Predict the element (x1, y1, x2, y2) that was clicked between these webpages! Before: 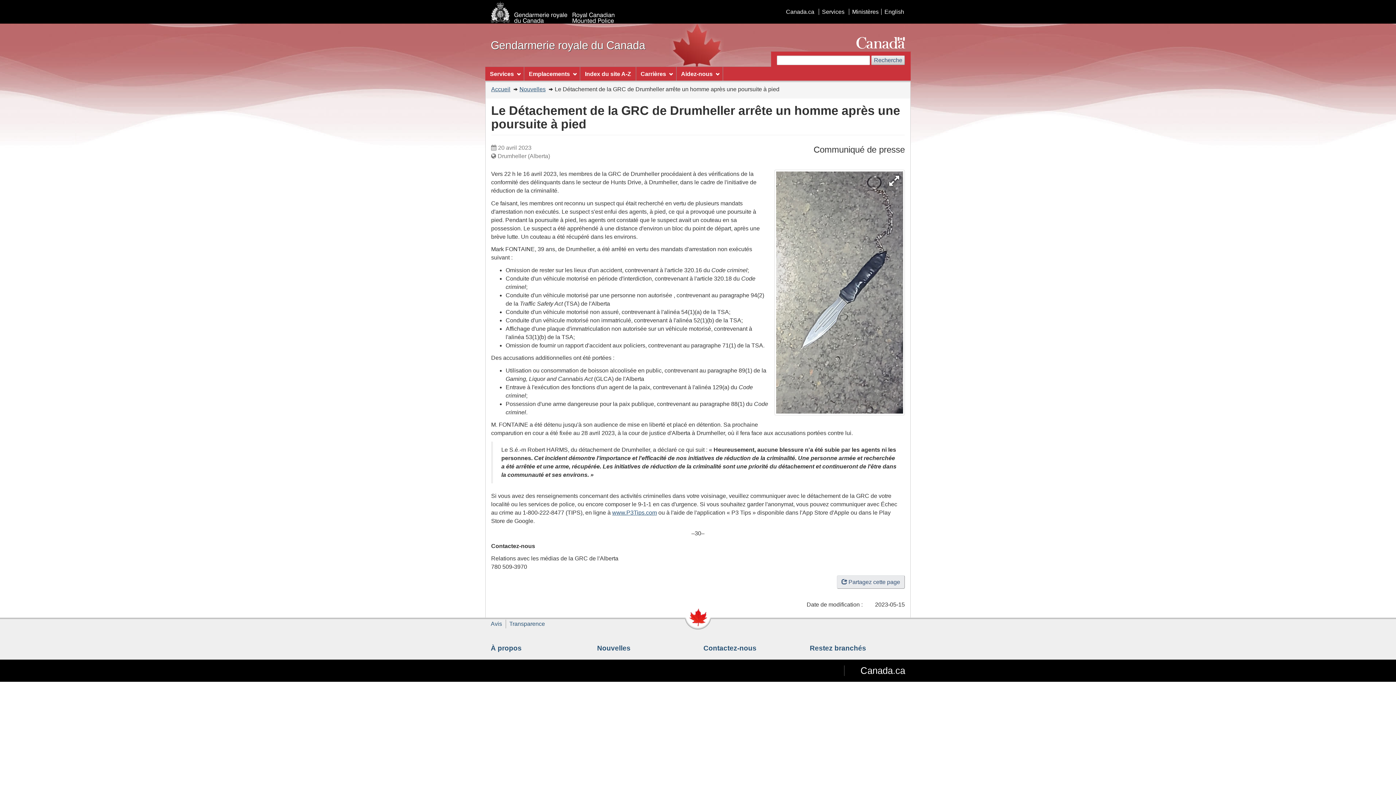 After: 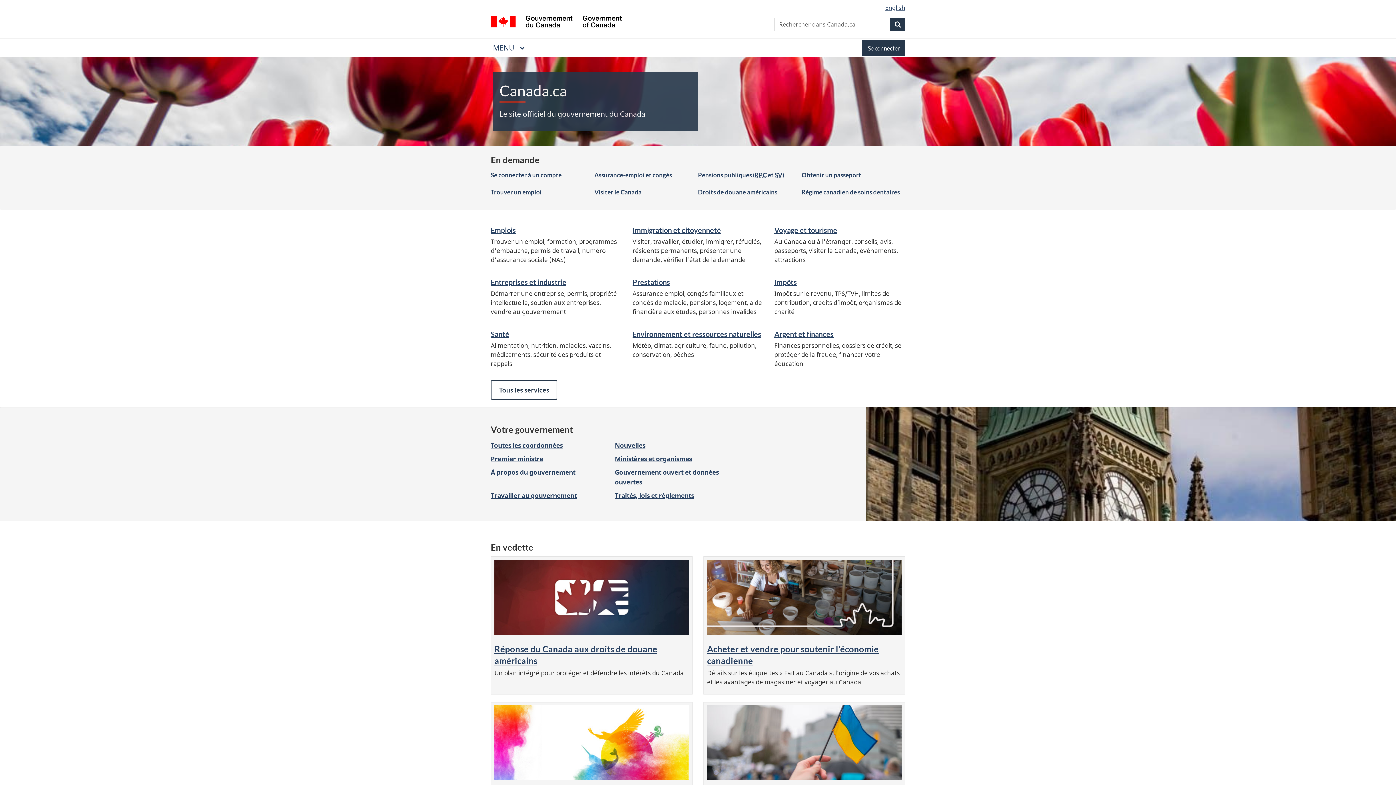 Action: label: Canada.ca bbox: (844, 665, 905, 676)